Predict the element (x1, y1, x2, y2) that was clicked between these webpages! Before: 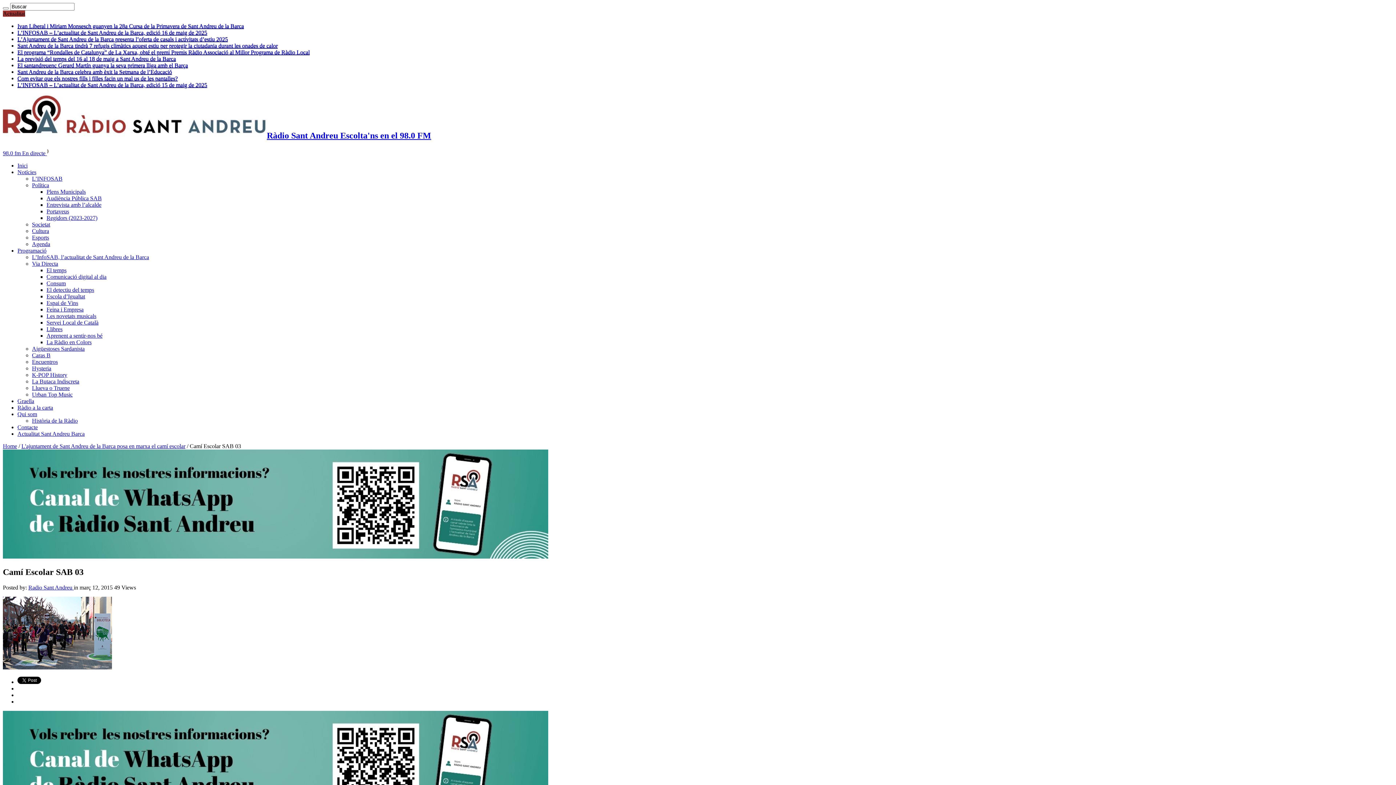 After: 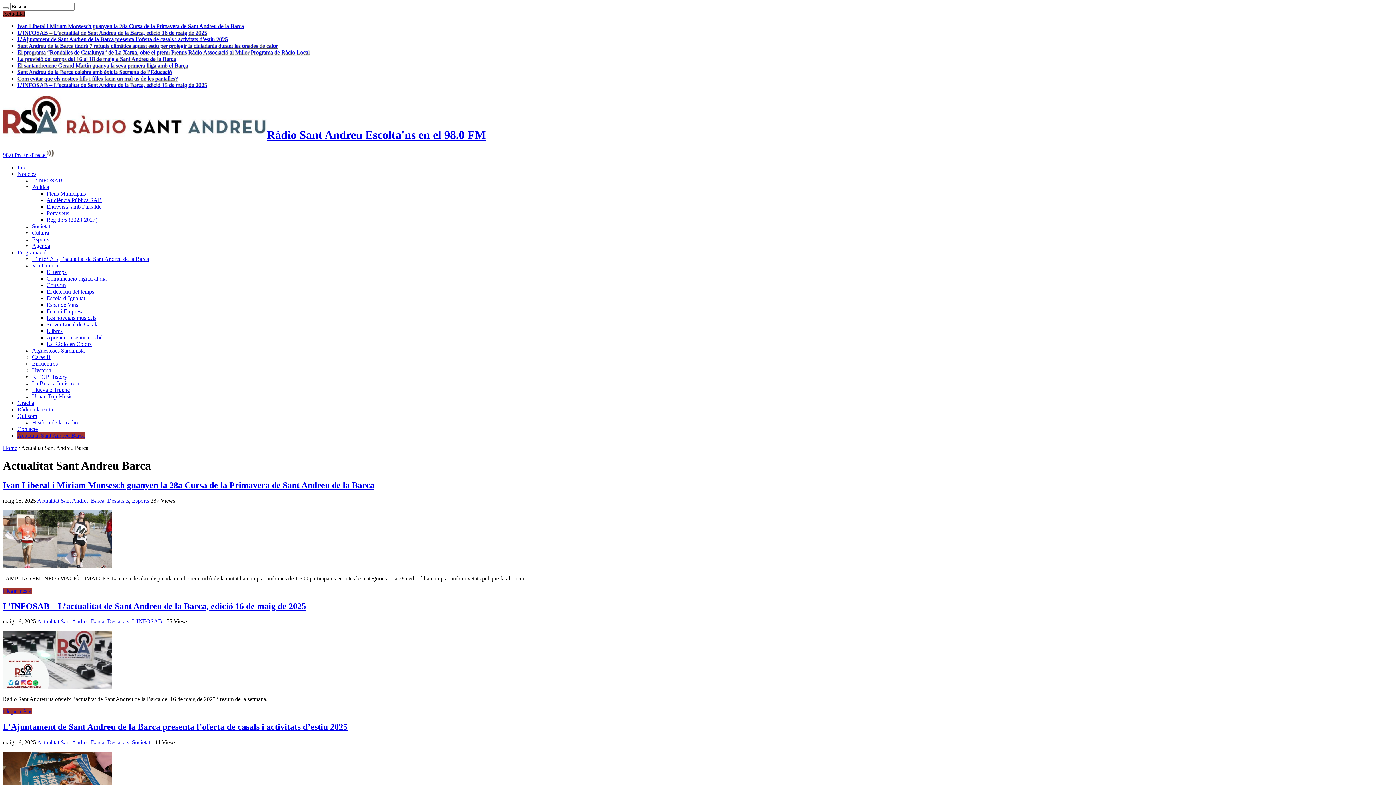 Action: bbox: (17, 430, 84, 437) label: Actualitat Sant Andreu Barca